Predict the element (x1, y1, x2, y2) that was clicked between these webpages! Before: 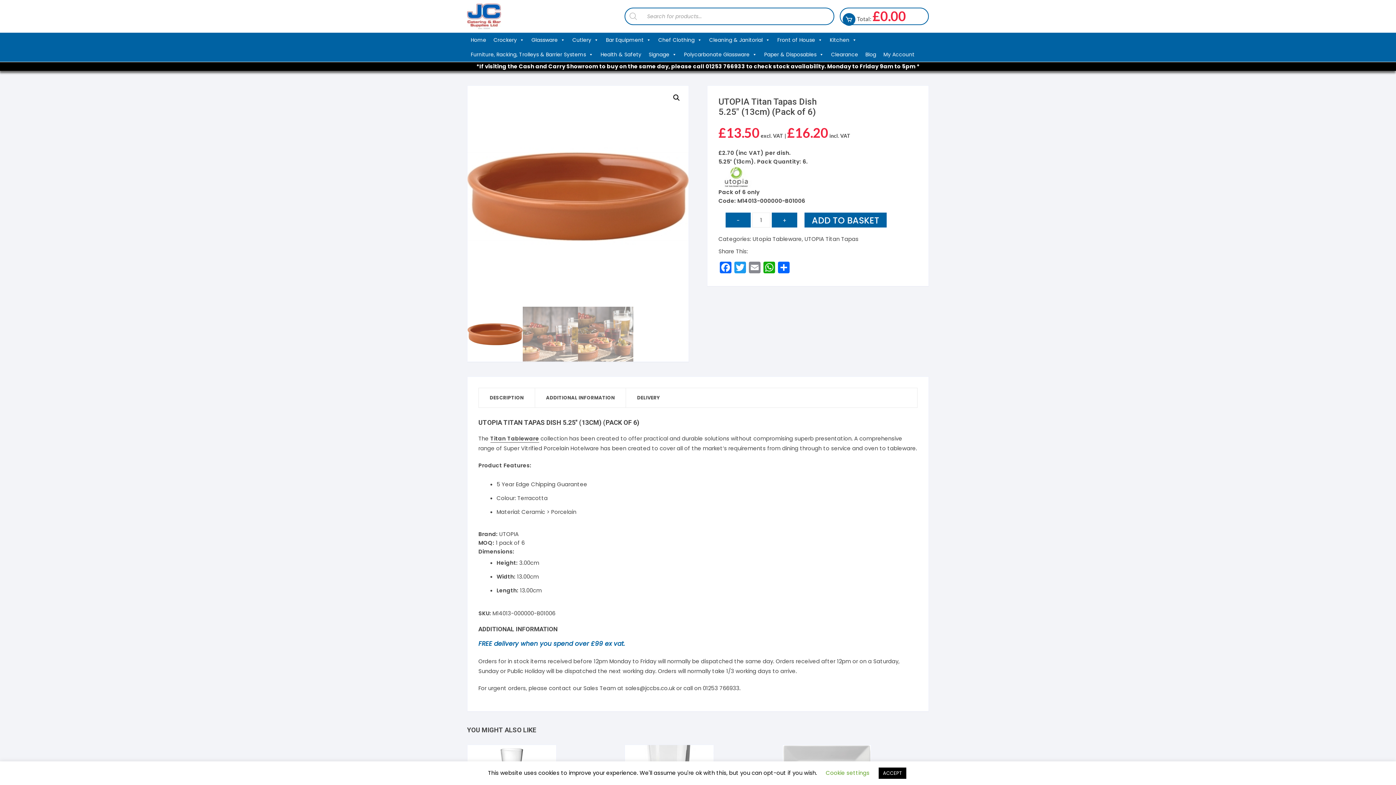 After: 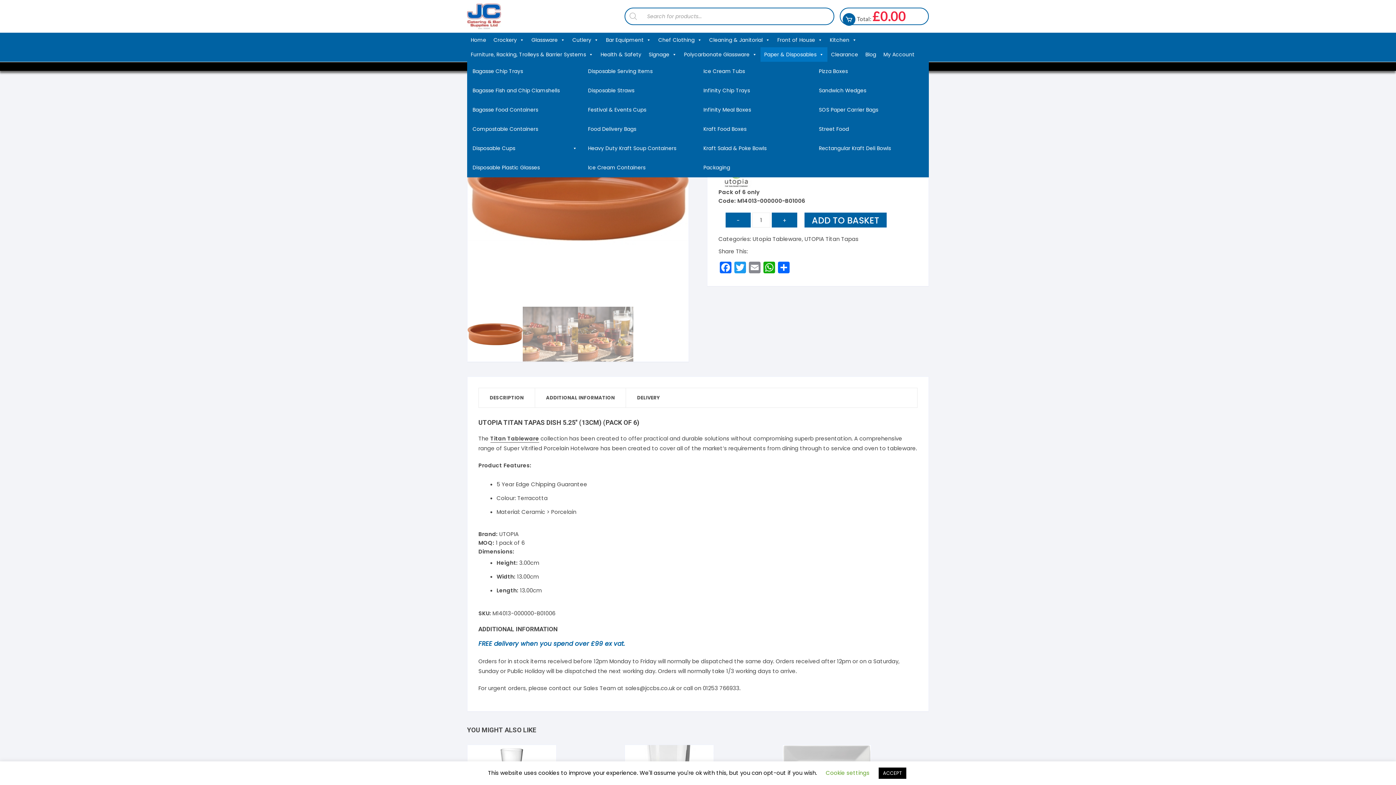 Action: bbox: (760, 47, 827, 61) label: Paper & Disposables